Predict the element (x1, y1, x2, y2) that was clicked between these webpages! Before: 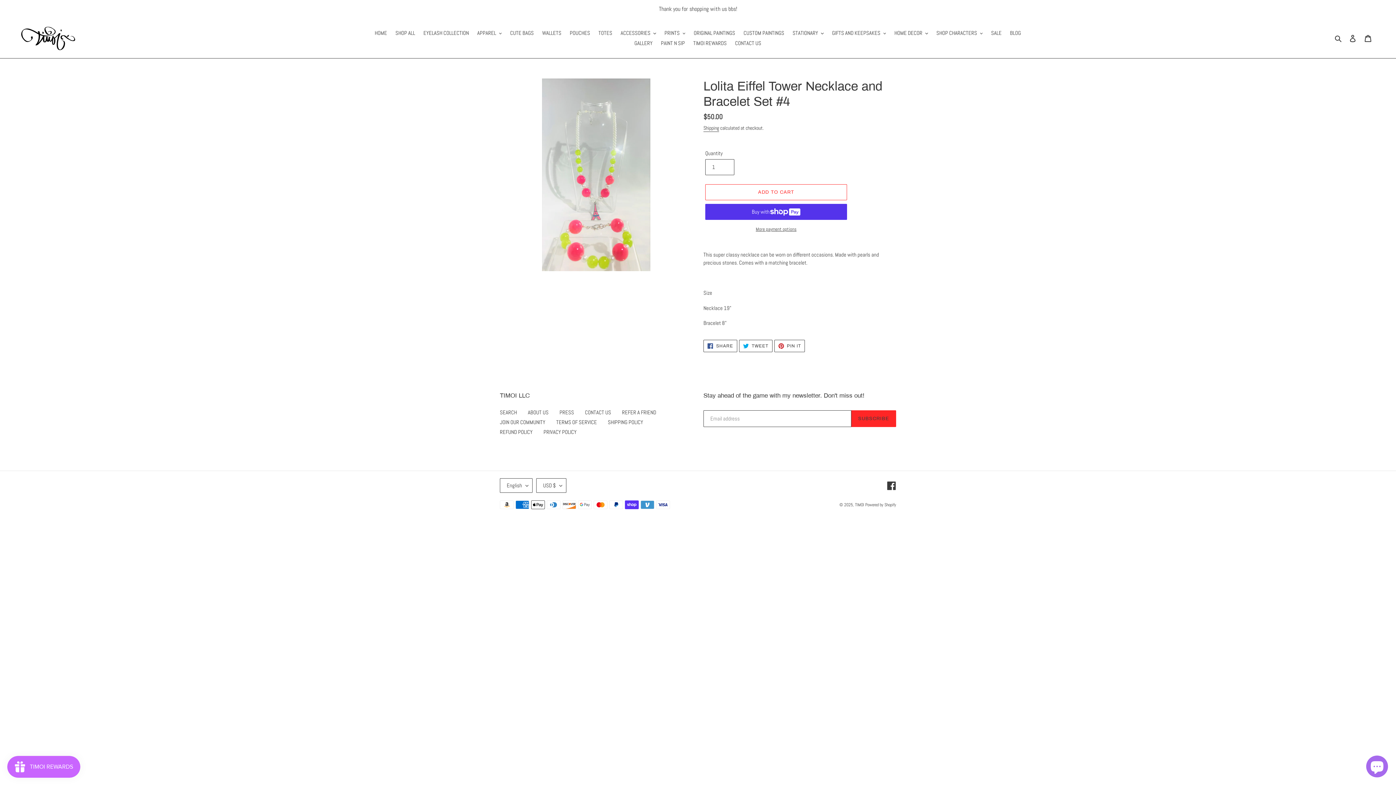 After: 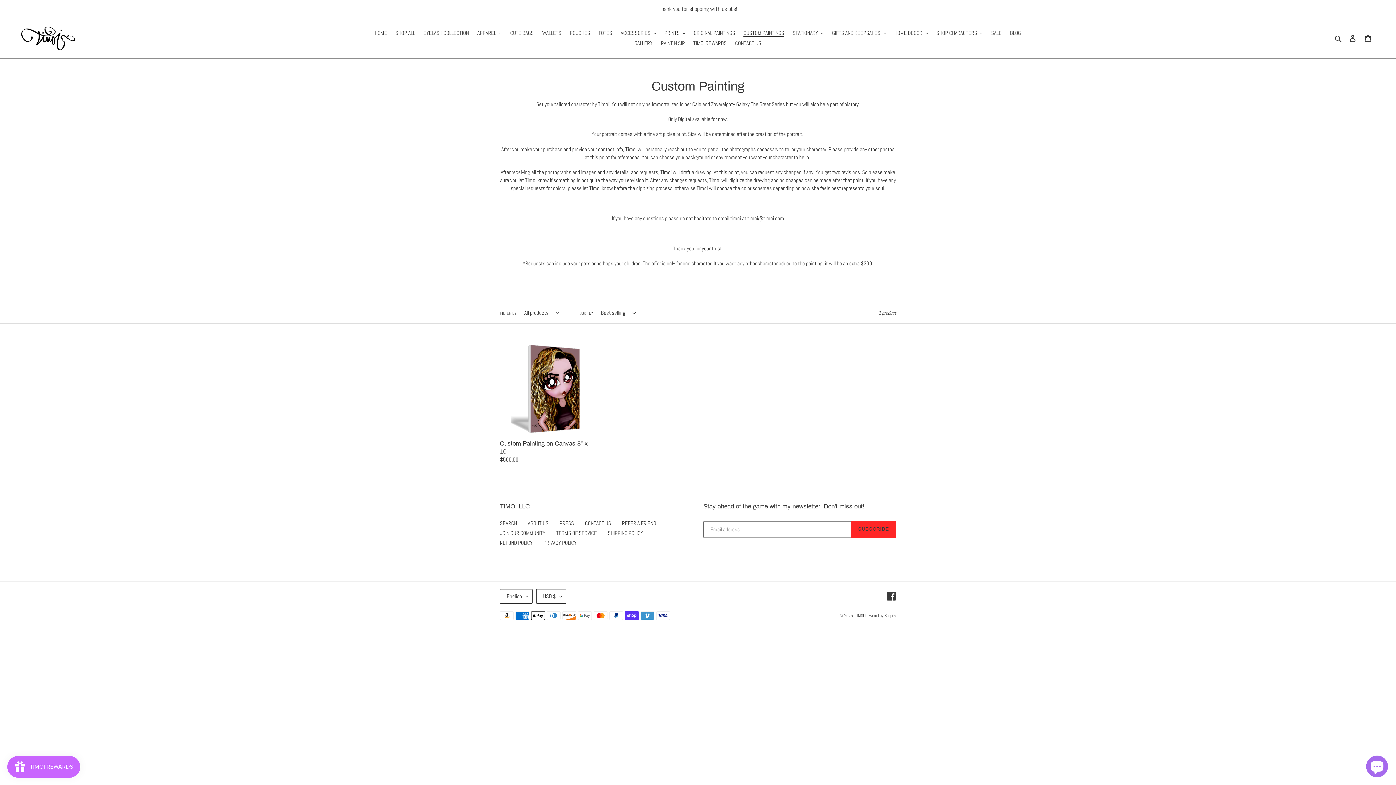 Action: bbox: (740, 28, 788, 38) label: CUSTOM PAINTINGS